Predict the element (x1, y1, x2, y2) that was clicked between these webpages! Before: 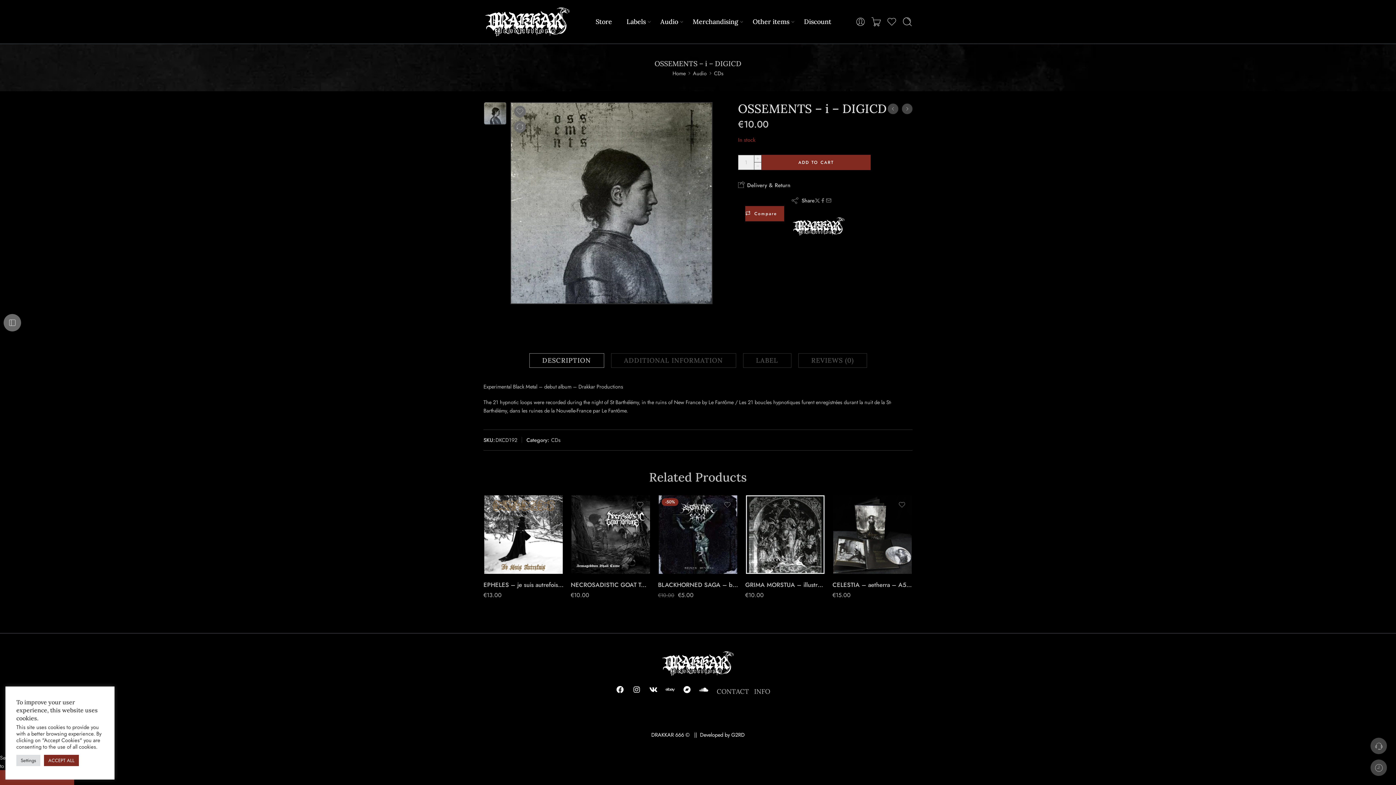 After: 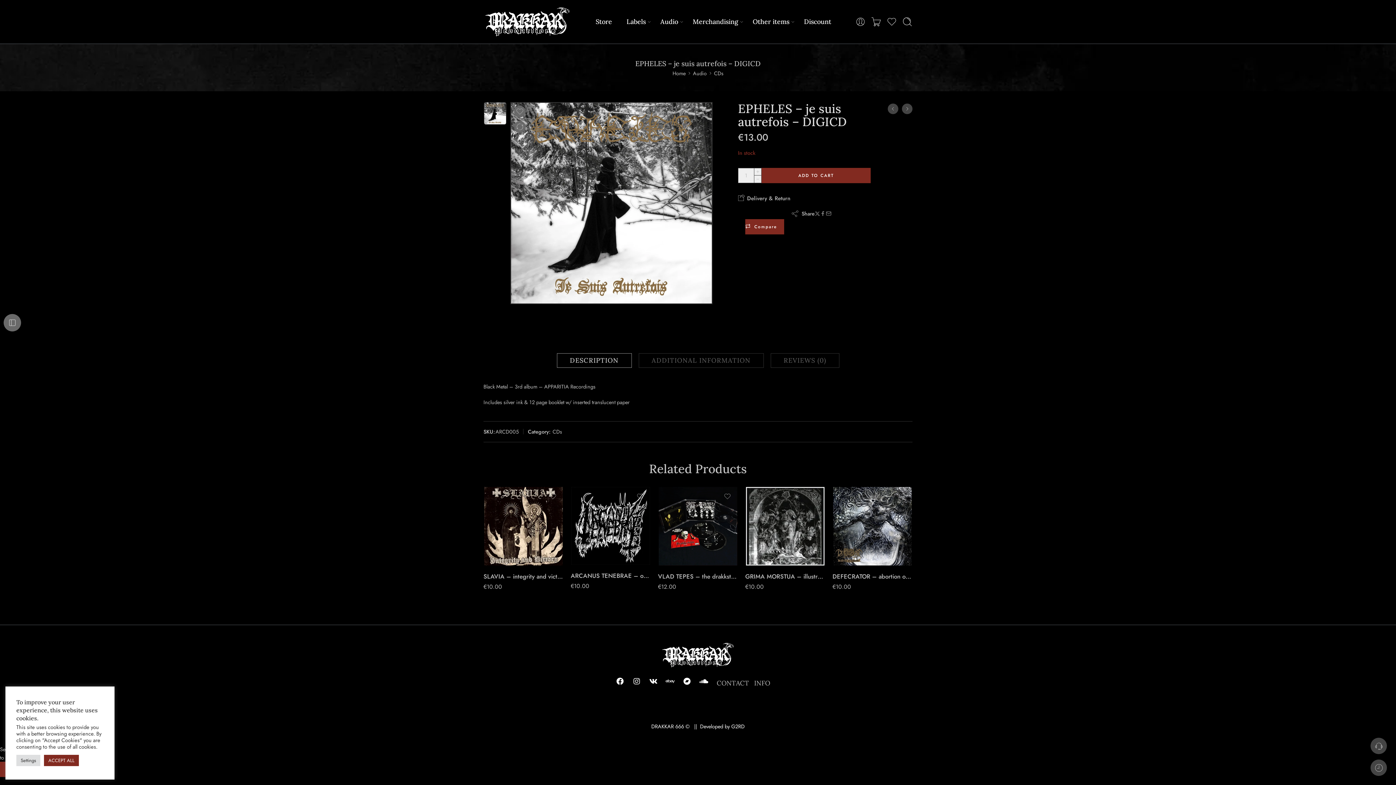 Action: bbox: (483, 494, 563, 574)